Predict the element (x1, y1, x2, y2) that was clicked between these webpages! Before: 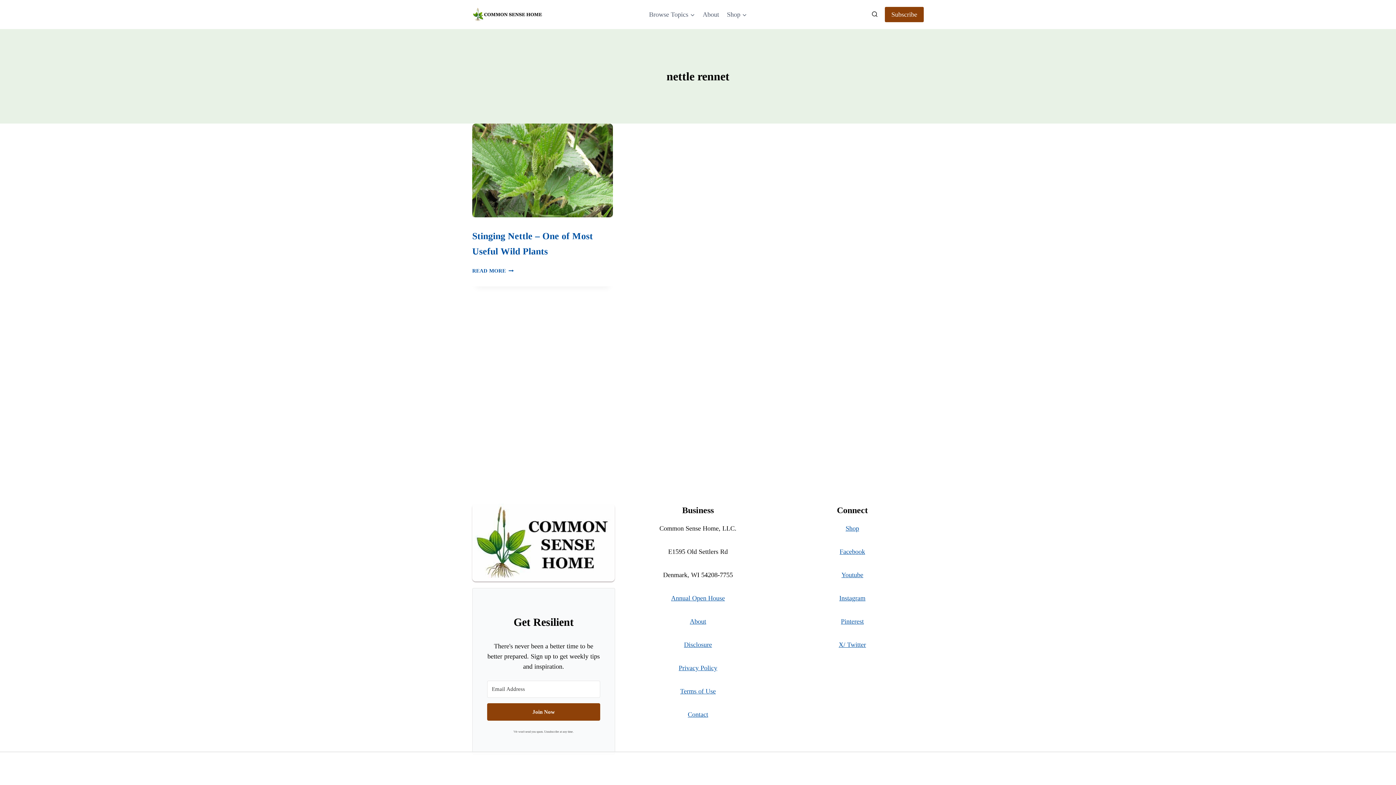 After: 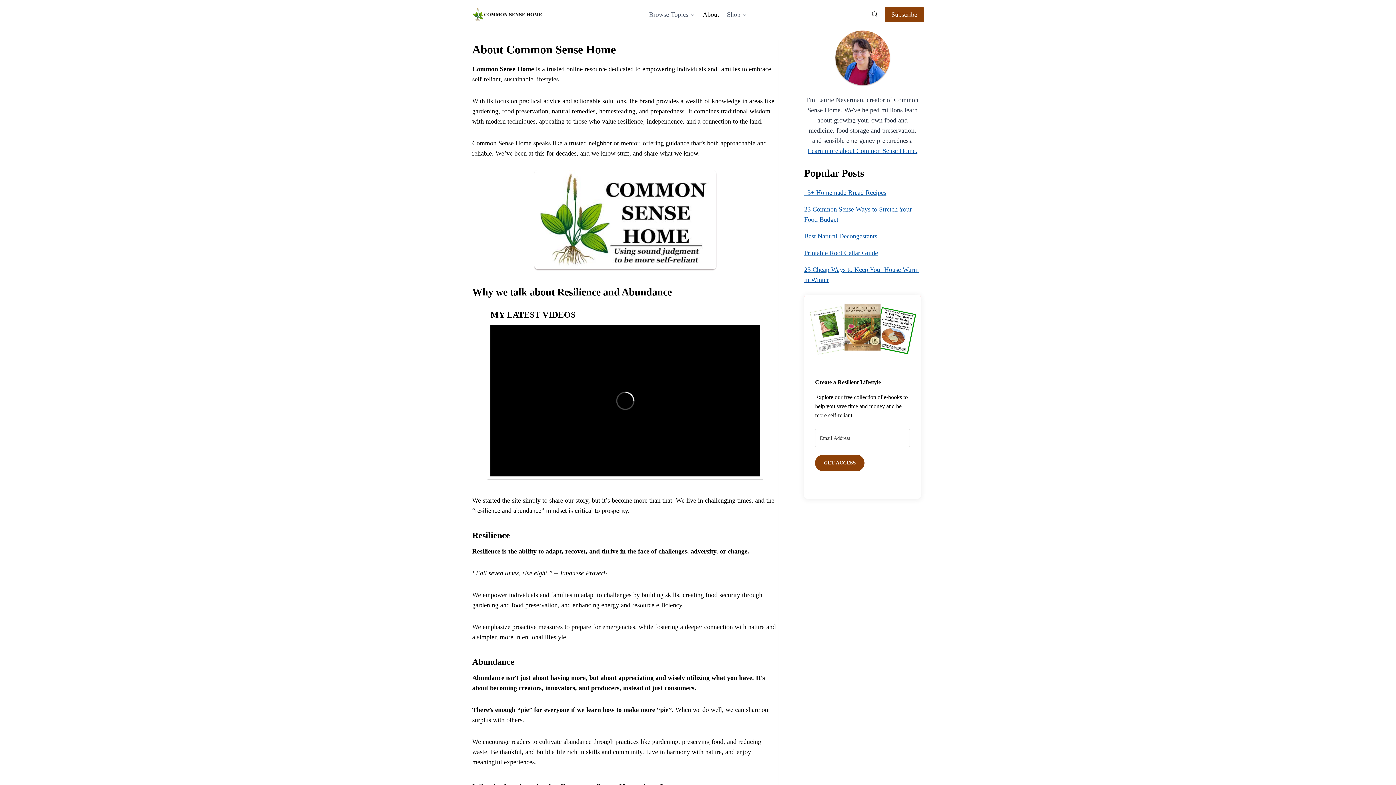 Action: bbox: (689, 618, 706, 625) label: About